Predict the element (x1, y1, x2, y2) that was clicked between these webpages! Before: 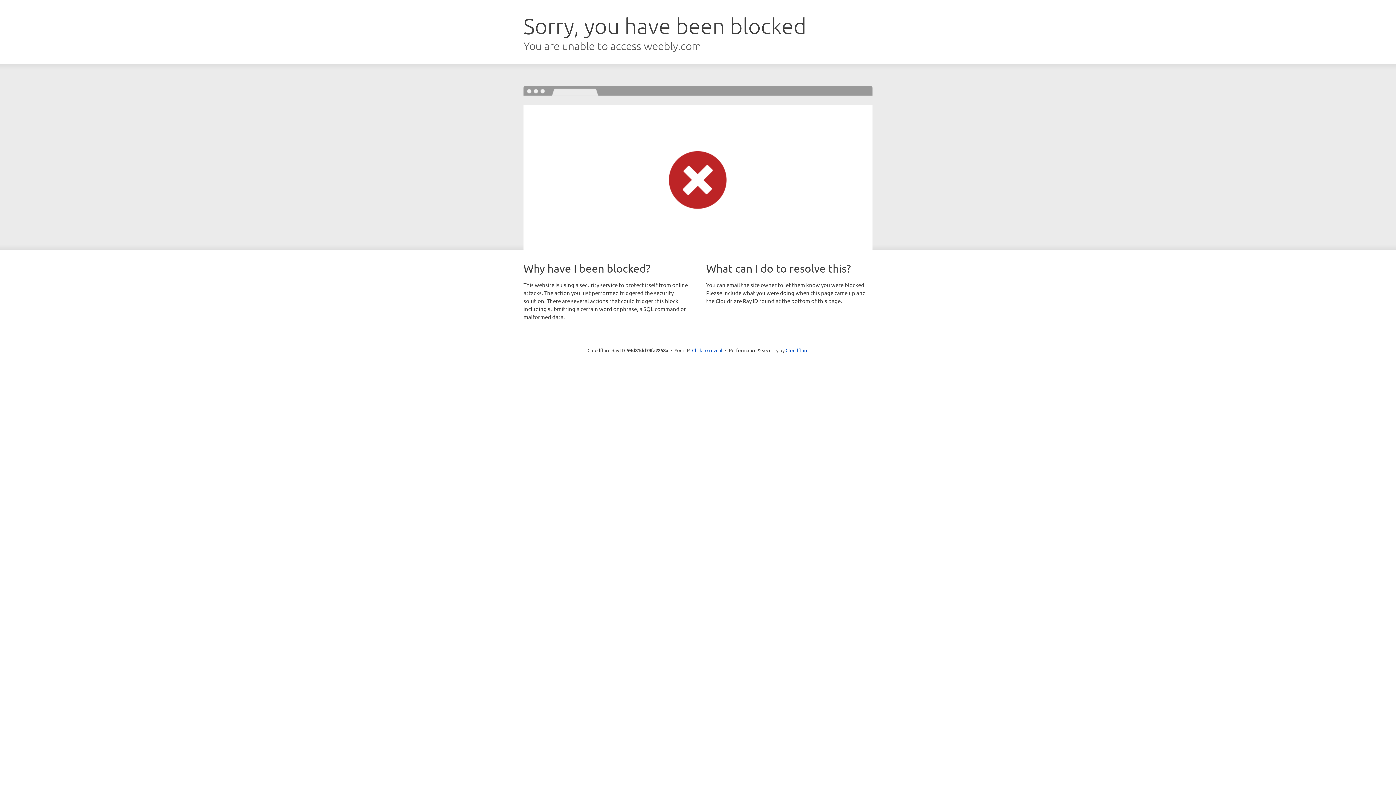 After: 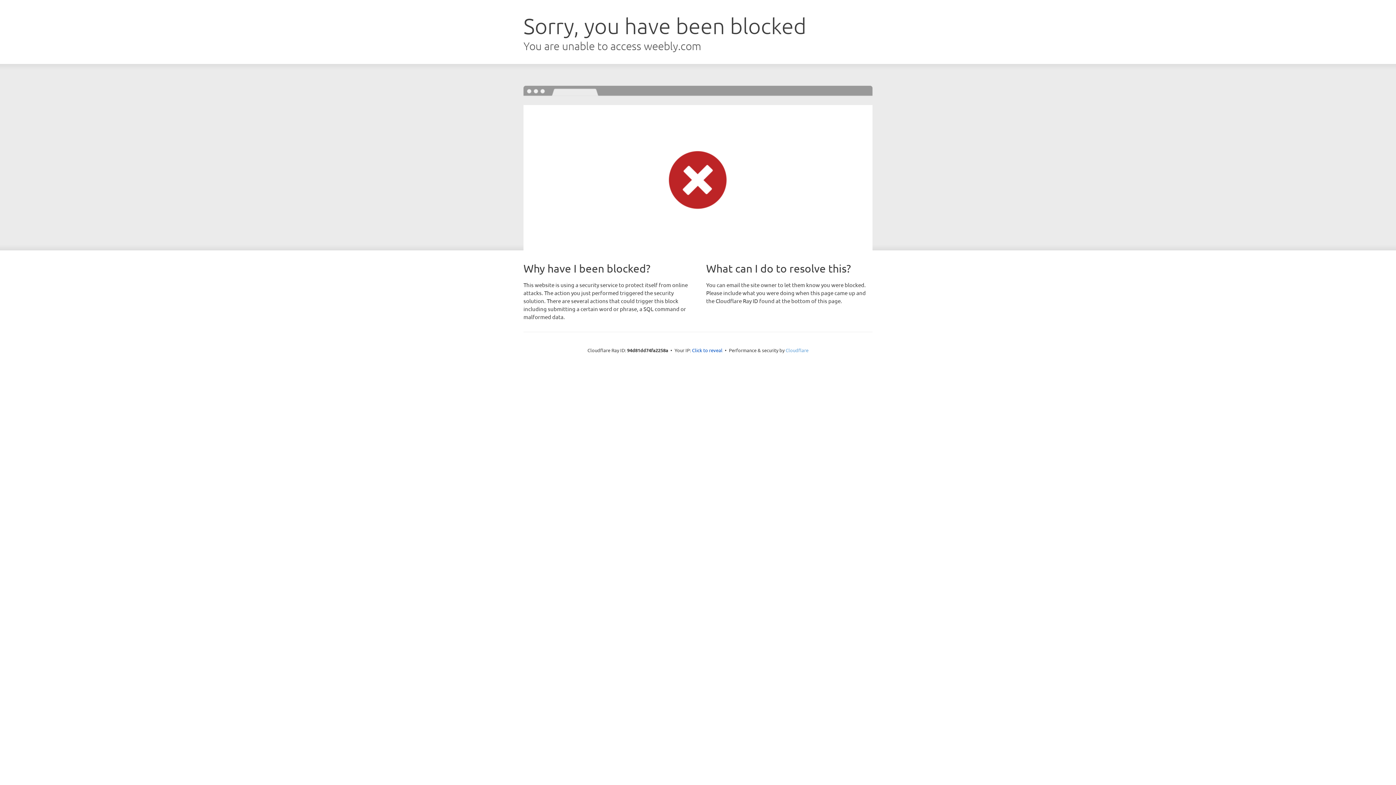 Action: bbox: (785, 347, 808, 353) label: Cloudflare